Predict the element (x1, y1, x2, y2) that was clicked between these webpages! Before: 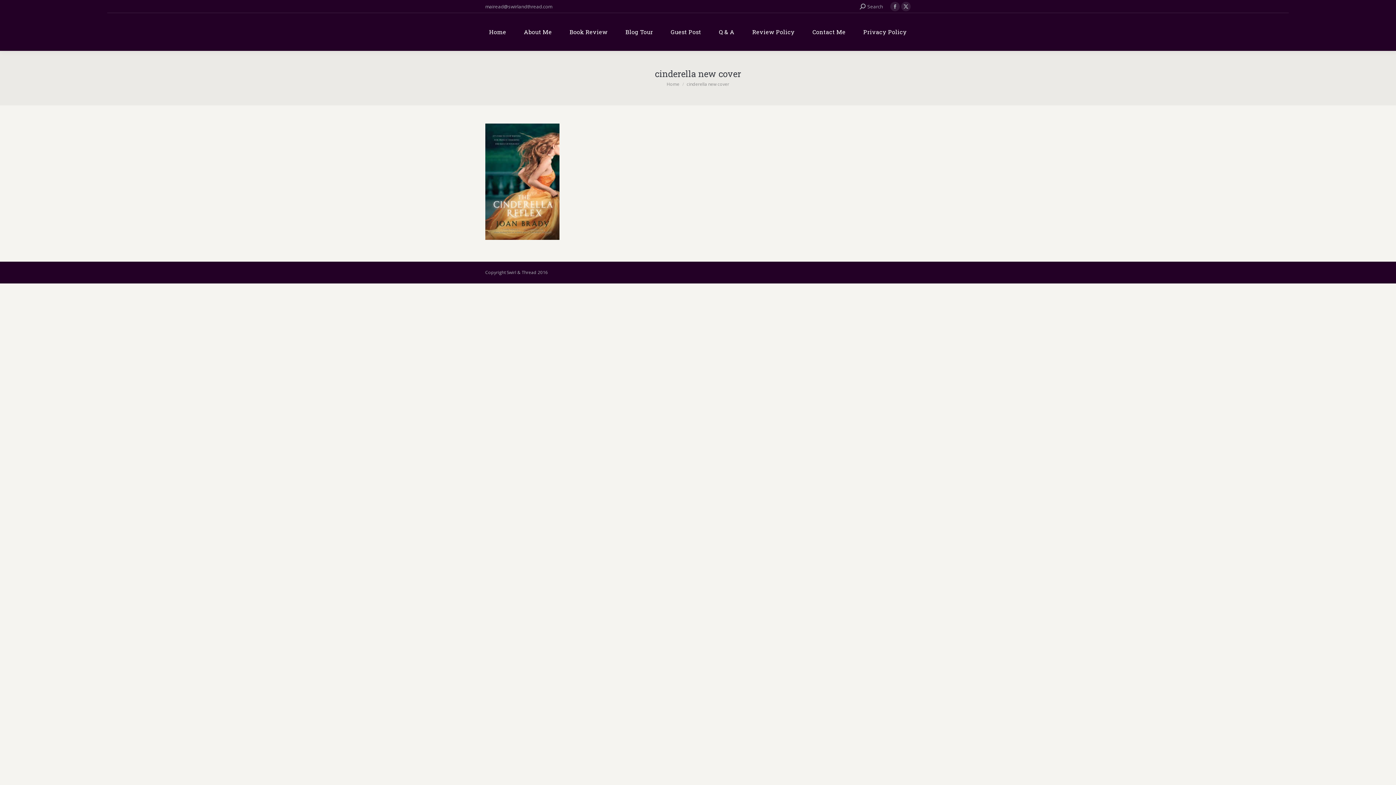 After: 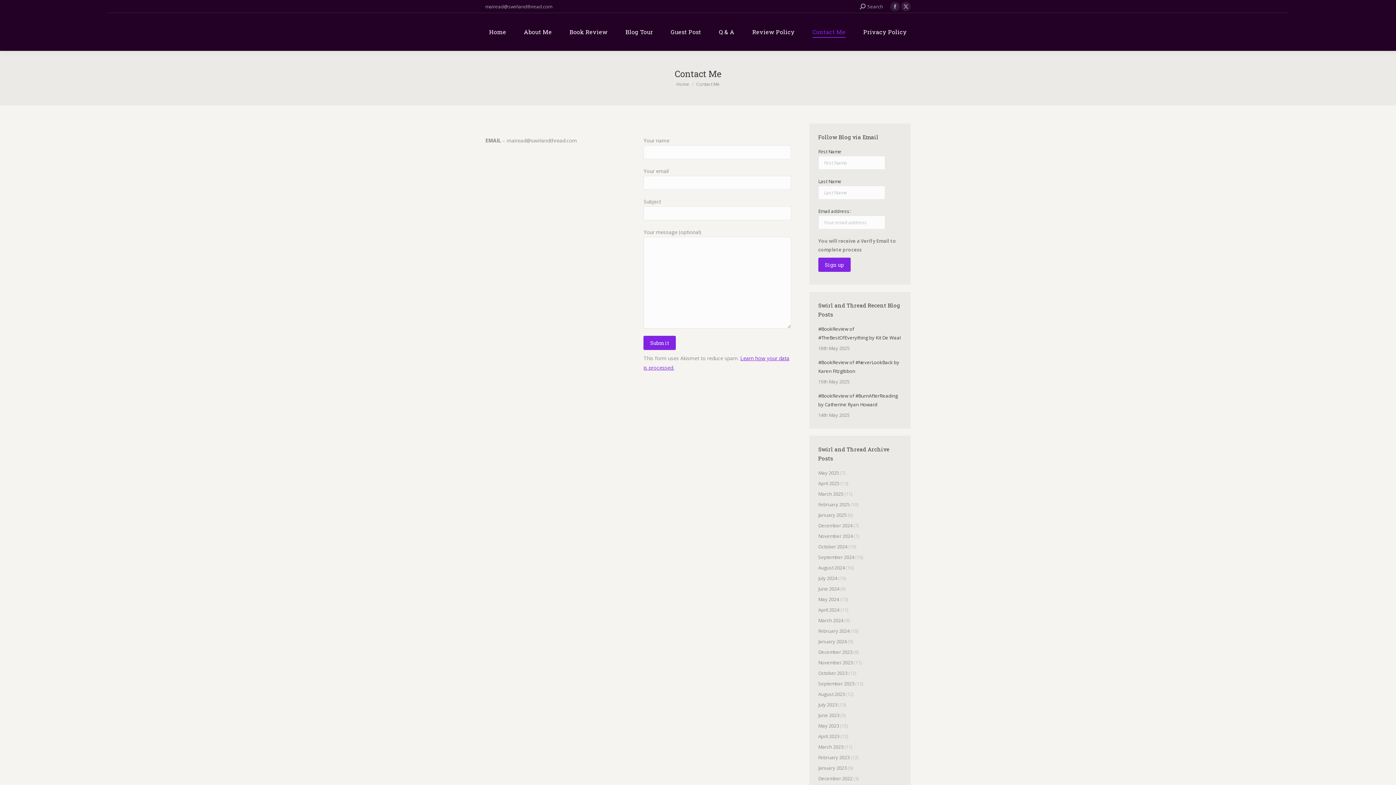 Action: bbox: (808, 18, 849, 45) label: Contact Me